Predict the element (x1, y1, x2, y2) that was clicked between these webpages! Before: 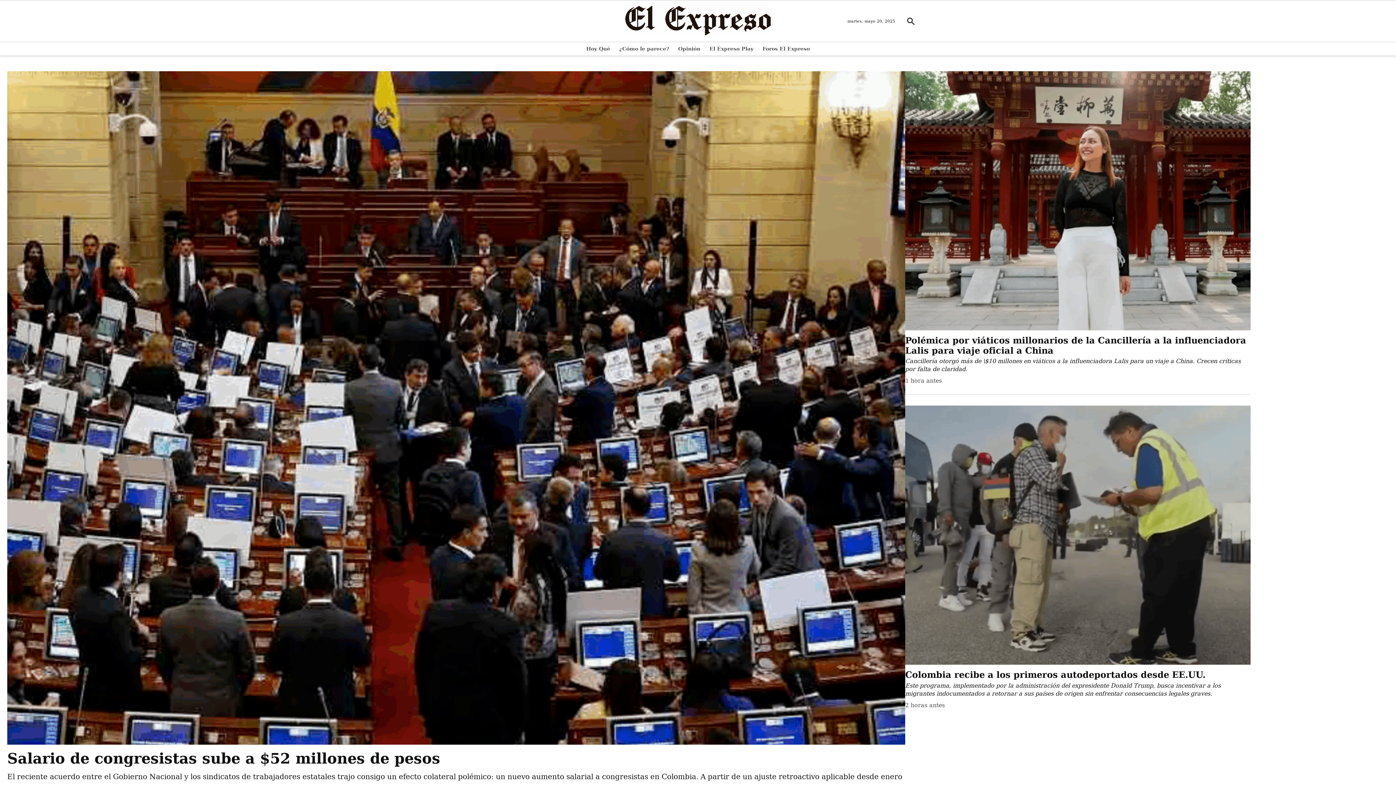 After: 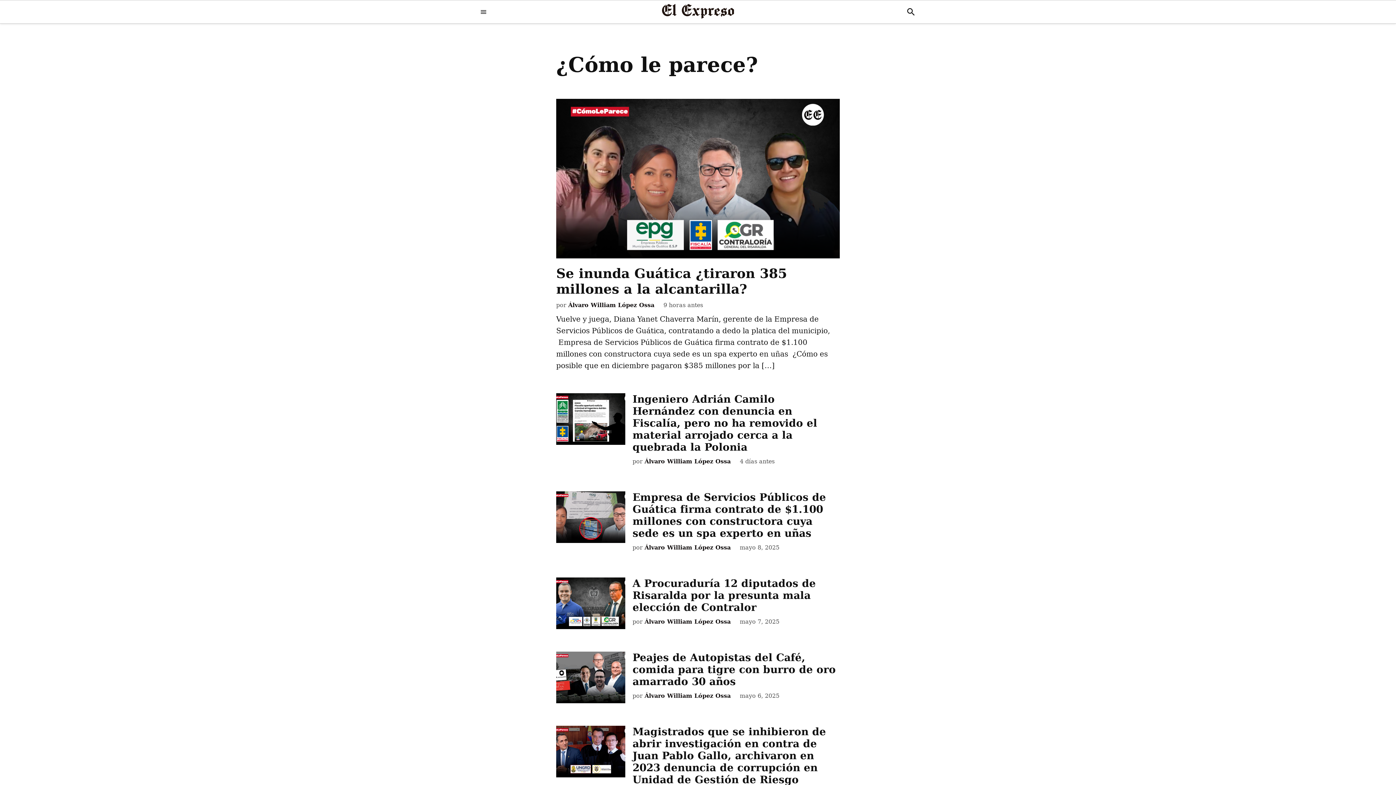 Action: bbox: (615, 44, 672, 53) label: ¿Cómo le parece?